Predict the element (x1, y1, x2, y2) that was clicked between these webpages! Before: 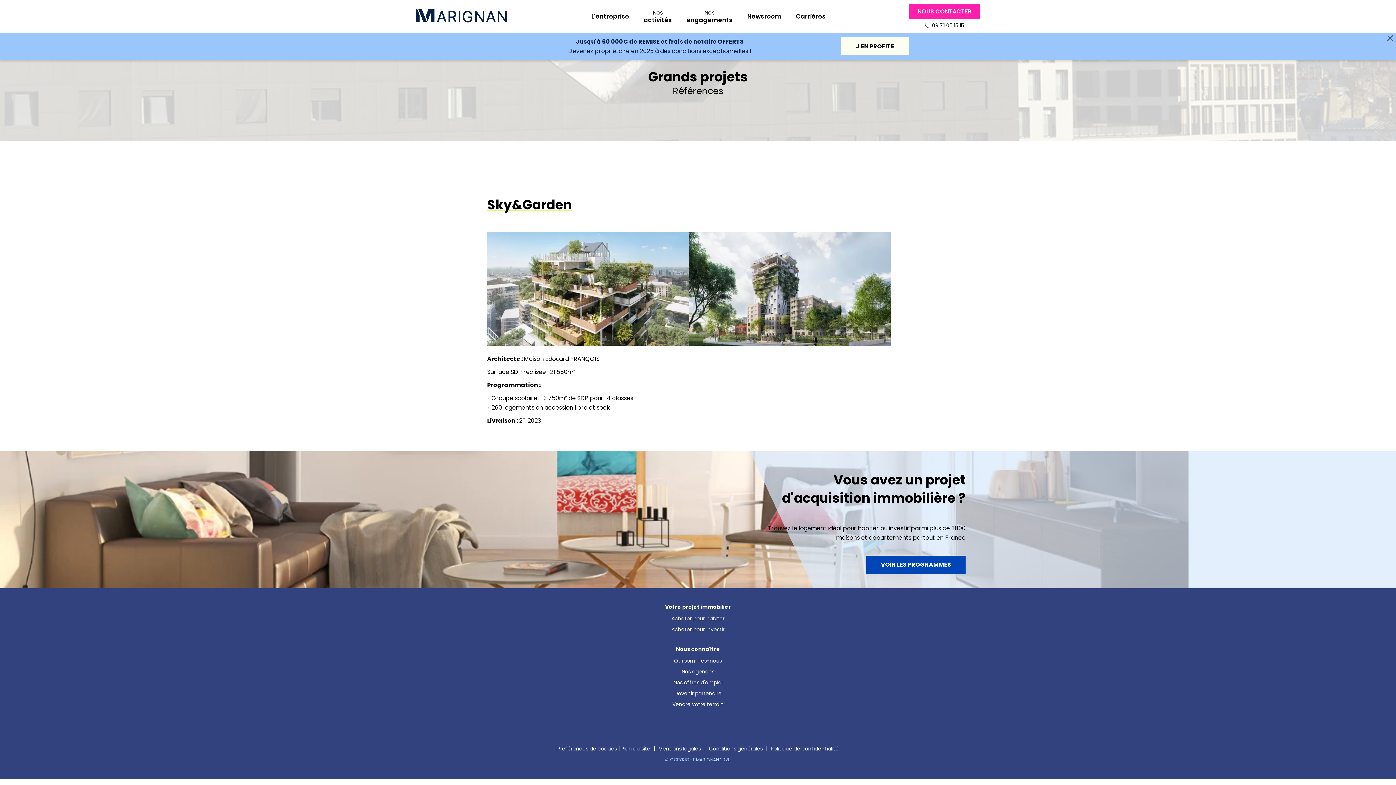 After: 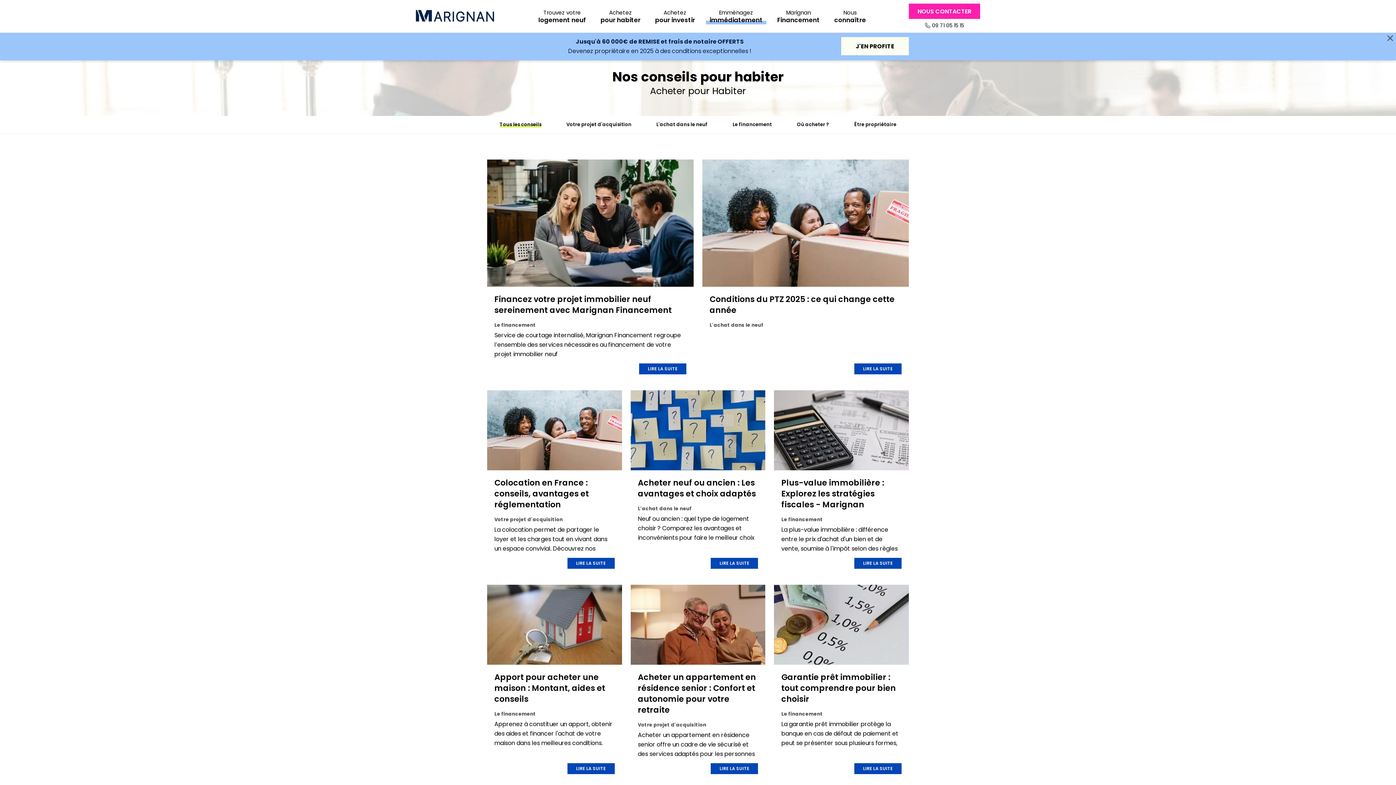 Action: bbox: (671, 614, 724, 622) label: Acheter pour habiter